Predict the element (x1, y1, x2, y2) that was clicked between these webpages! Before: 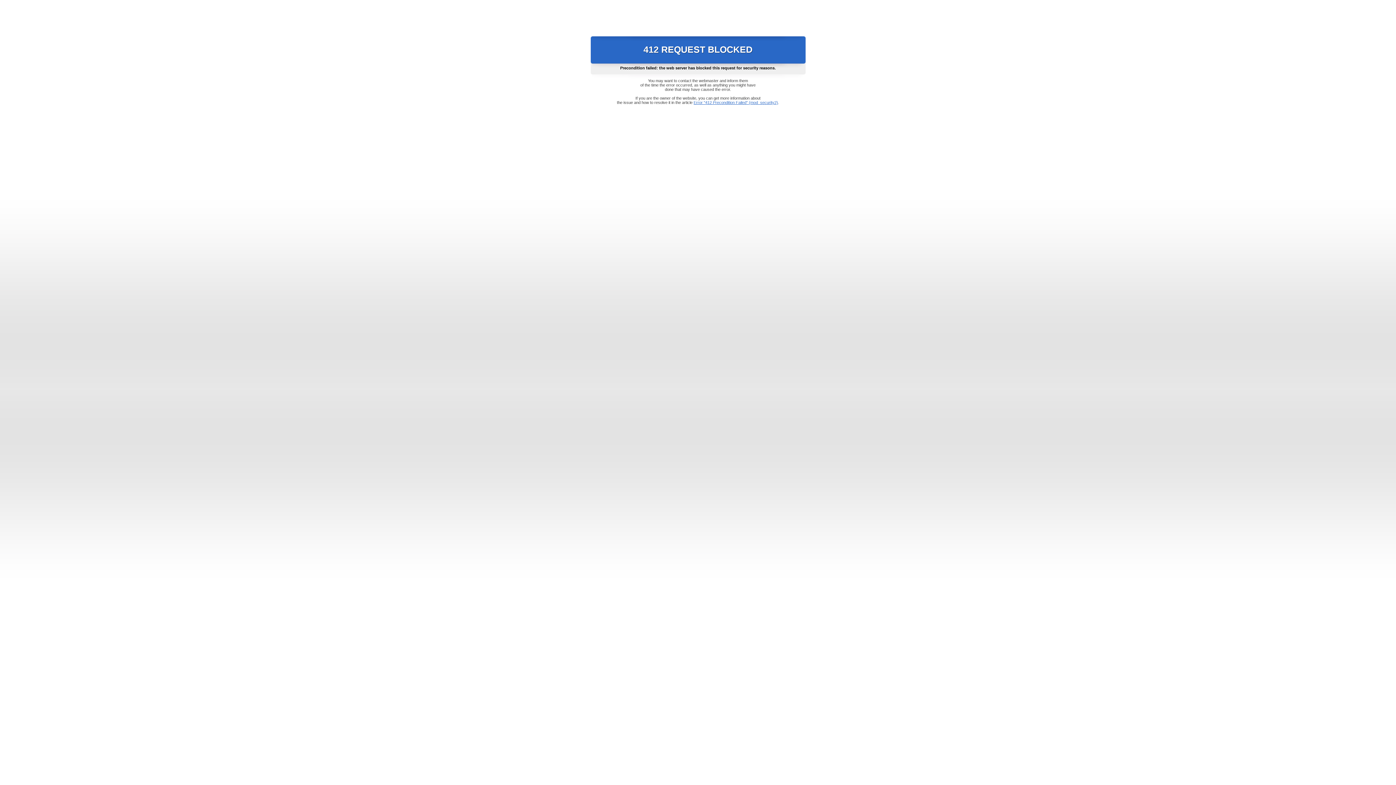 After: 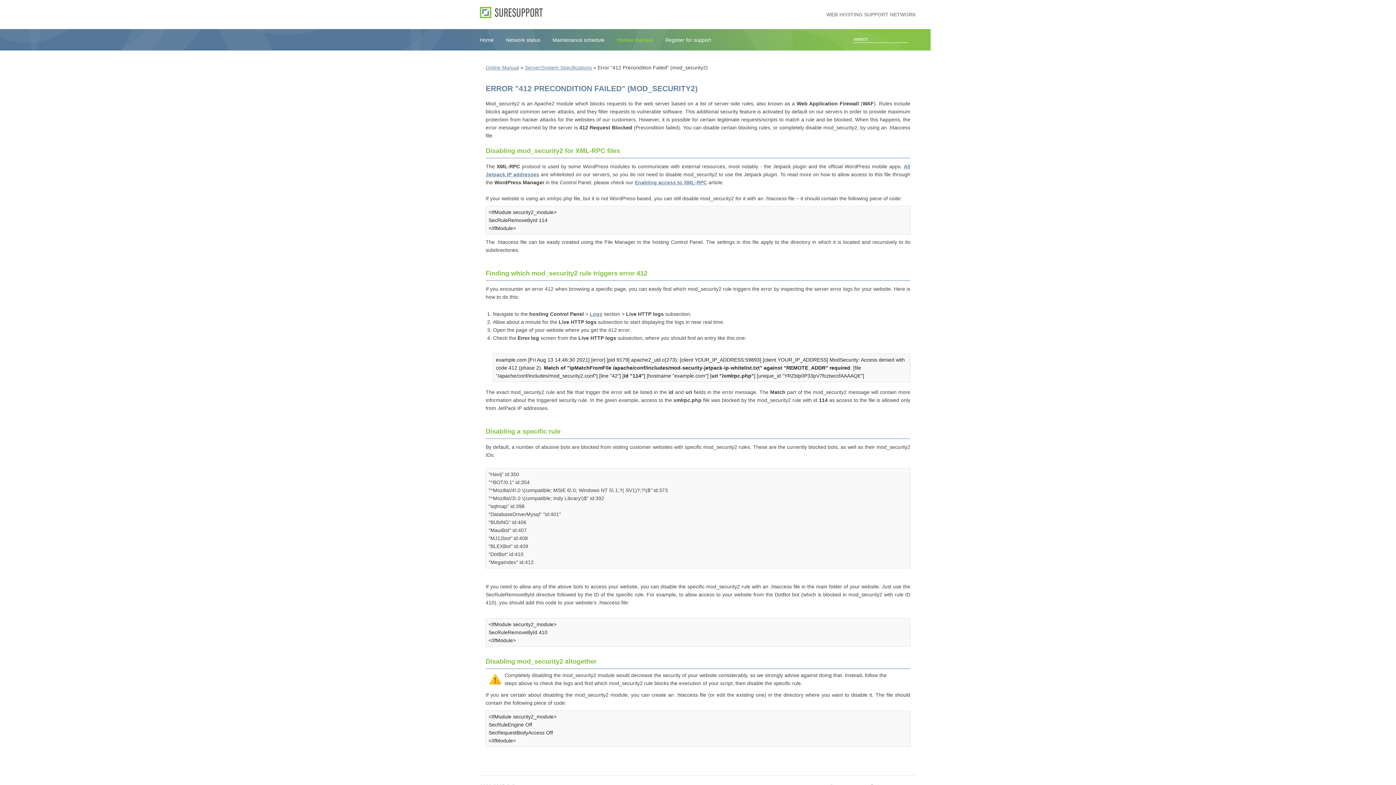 Action: label: Error "412 Precondition Failed" (mod_security2) bbox: (693, 100, 778, 104)